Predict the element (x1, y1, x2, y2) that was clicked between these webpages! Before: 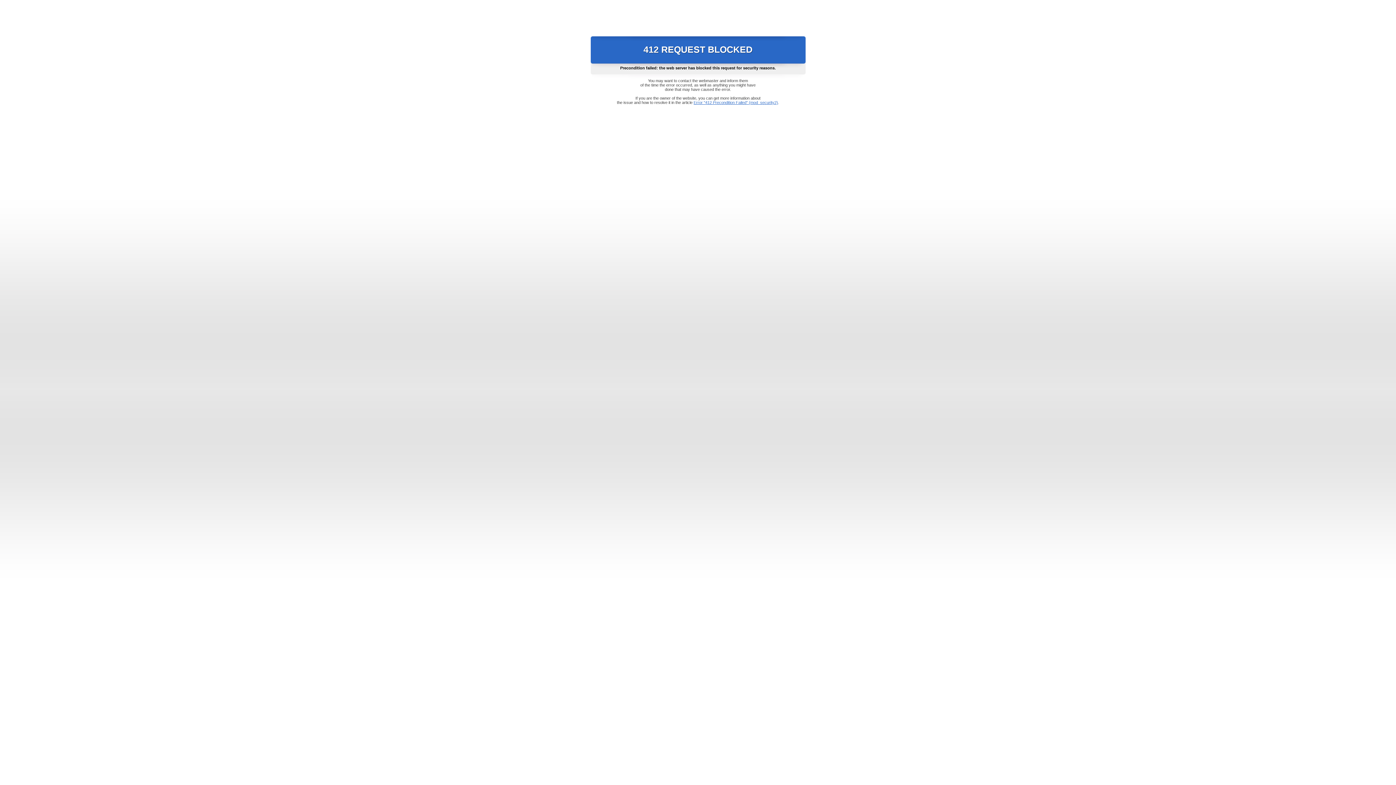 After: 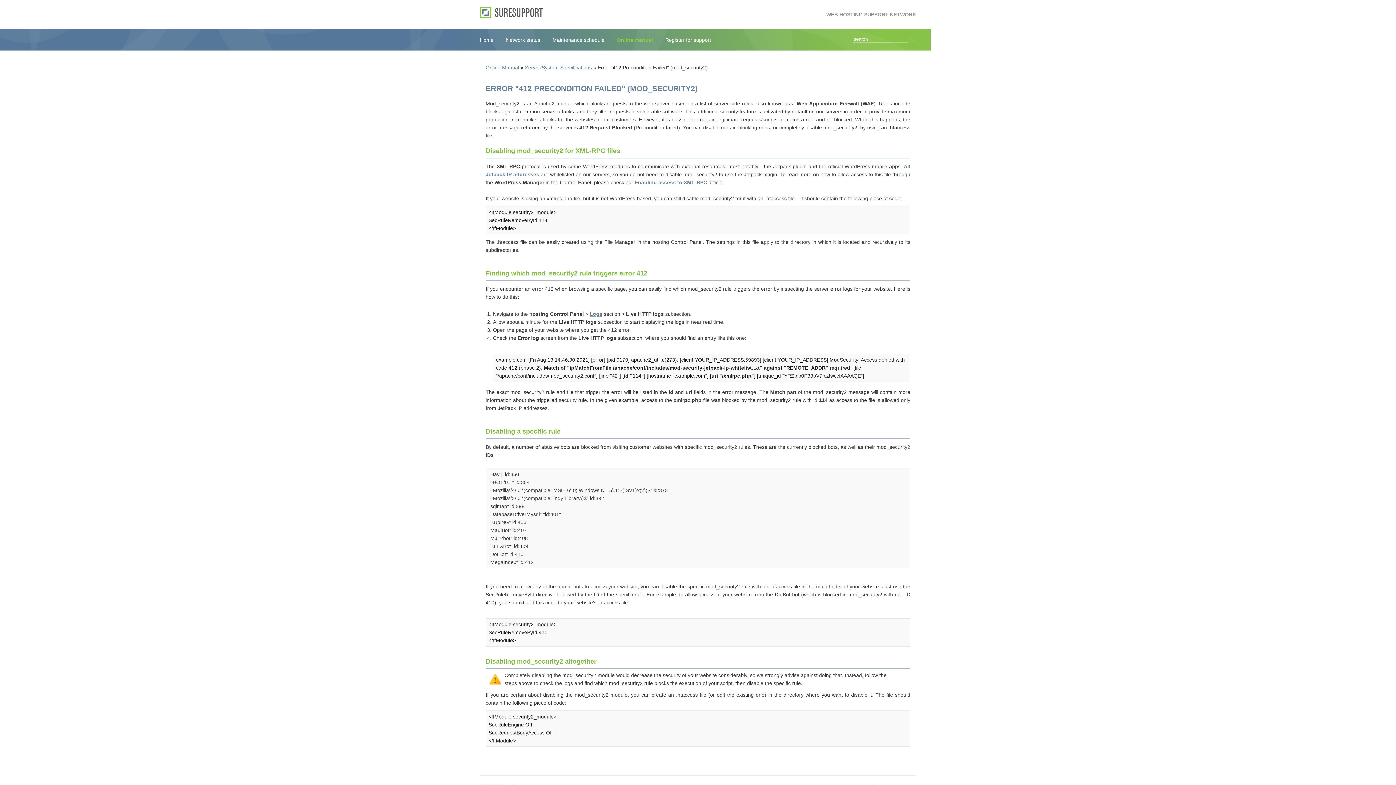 Action: label: Error "412 Precondition Failed" (mod_security2) bbox: (693, 100, 778, 104)